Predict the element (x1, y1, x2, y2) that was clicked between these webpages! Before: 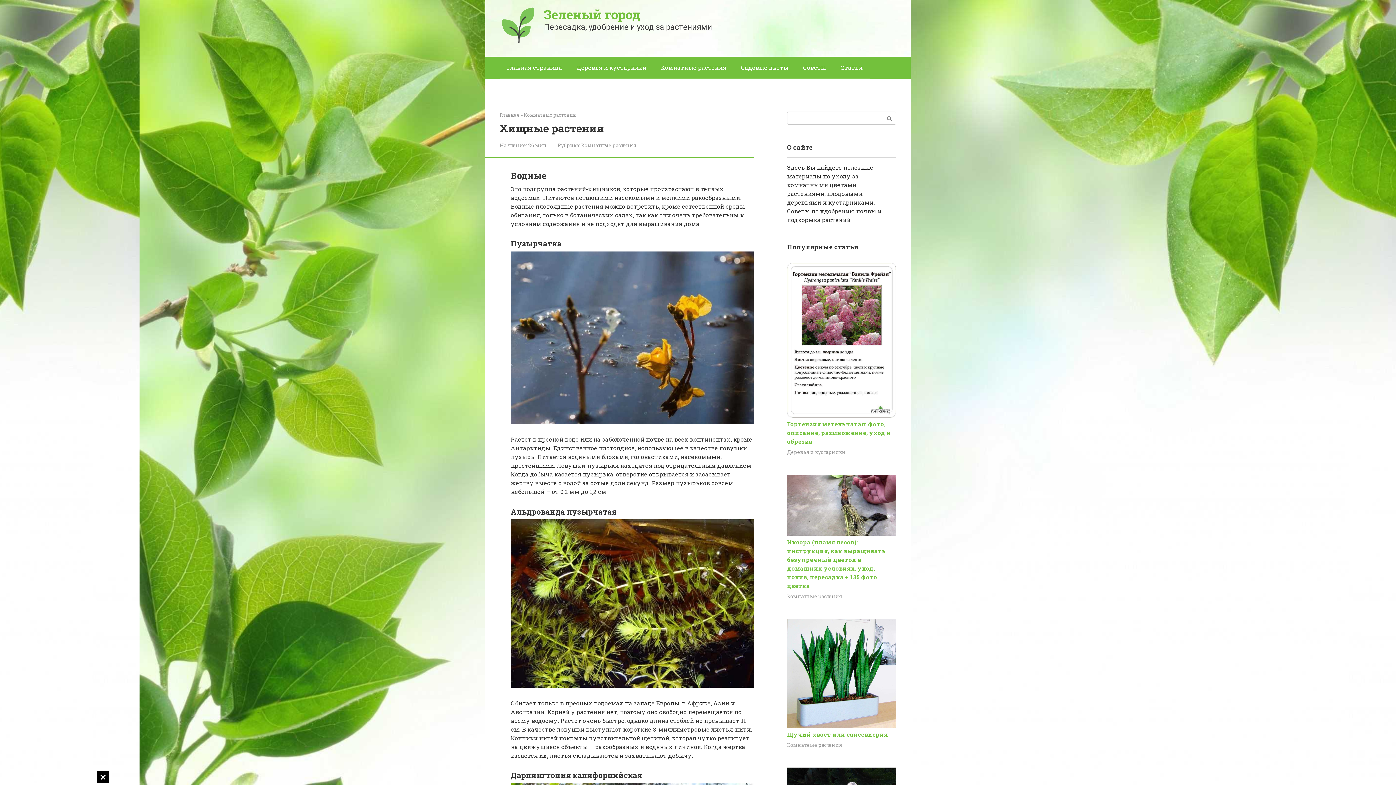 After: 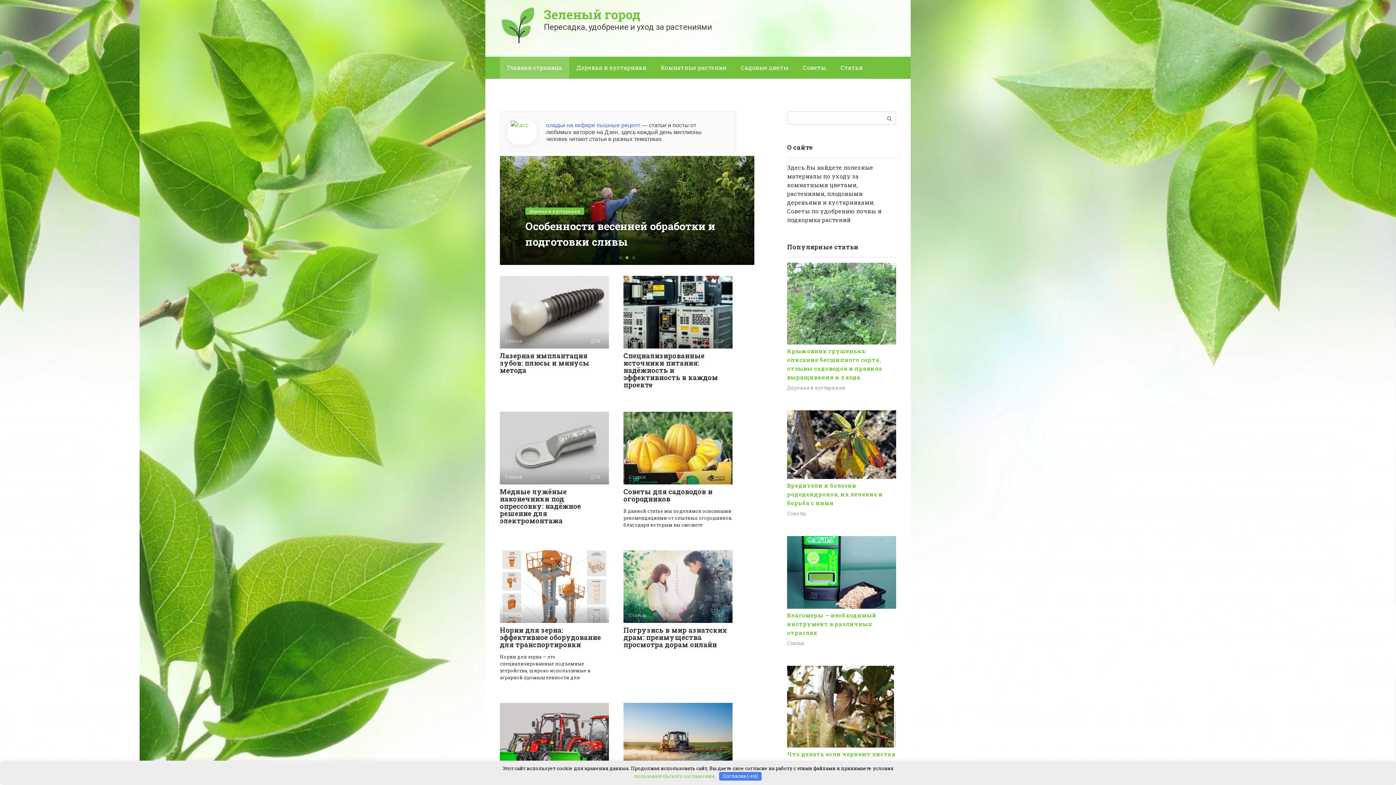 Action: label: Главная bbox: (500, 112, 519, 117)